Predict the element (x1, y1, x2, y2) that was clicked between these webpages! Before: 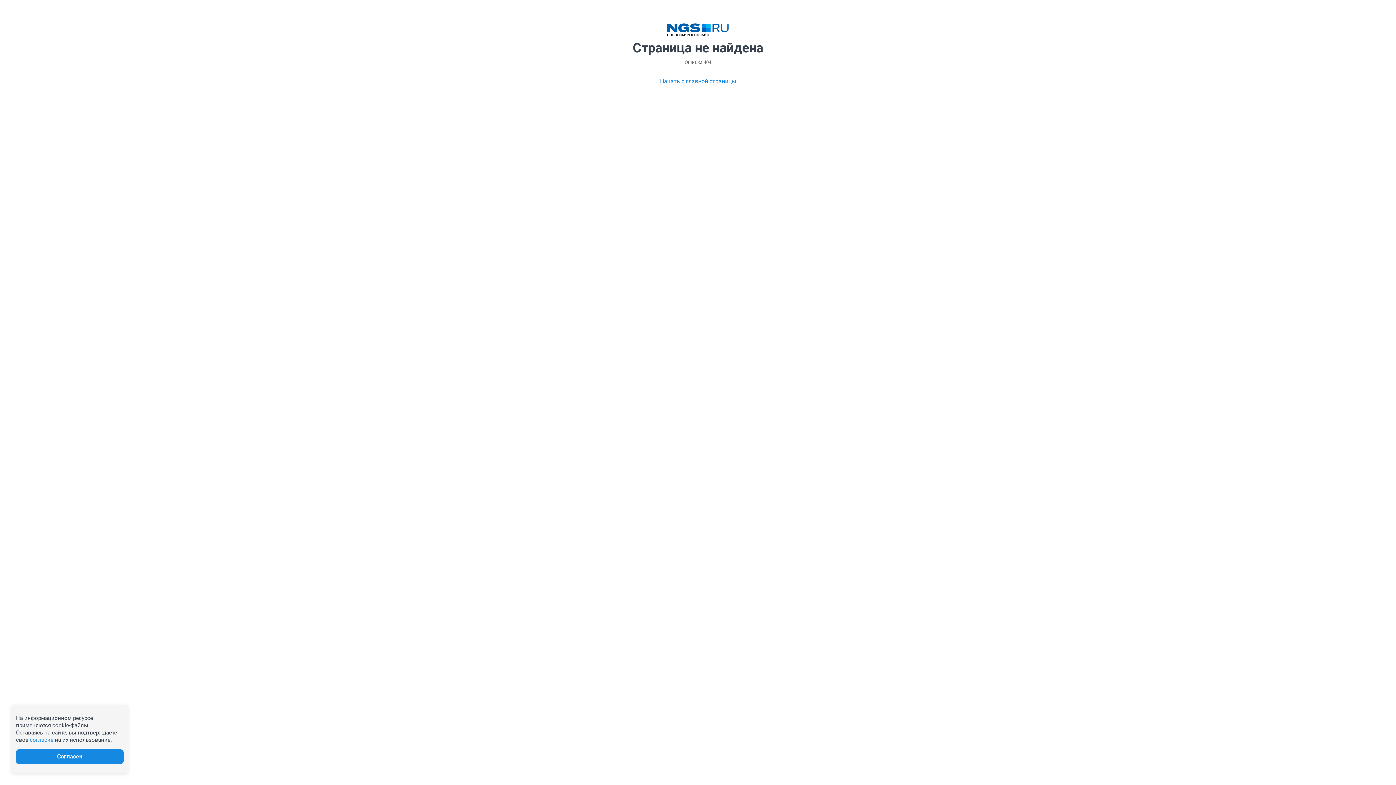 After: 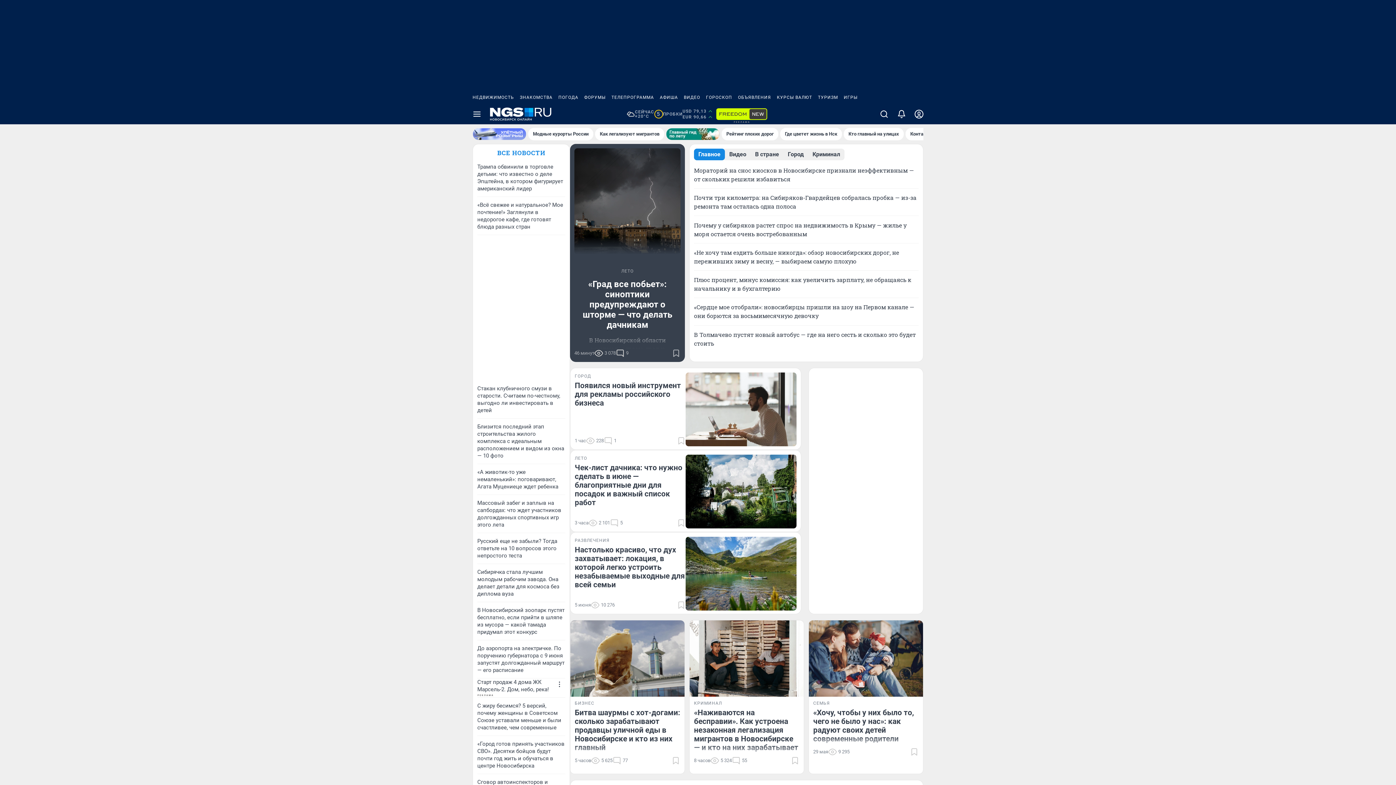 Action: bbox: (660, 77, 736, 85) label: Начать с главной страницы